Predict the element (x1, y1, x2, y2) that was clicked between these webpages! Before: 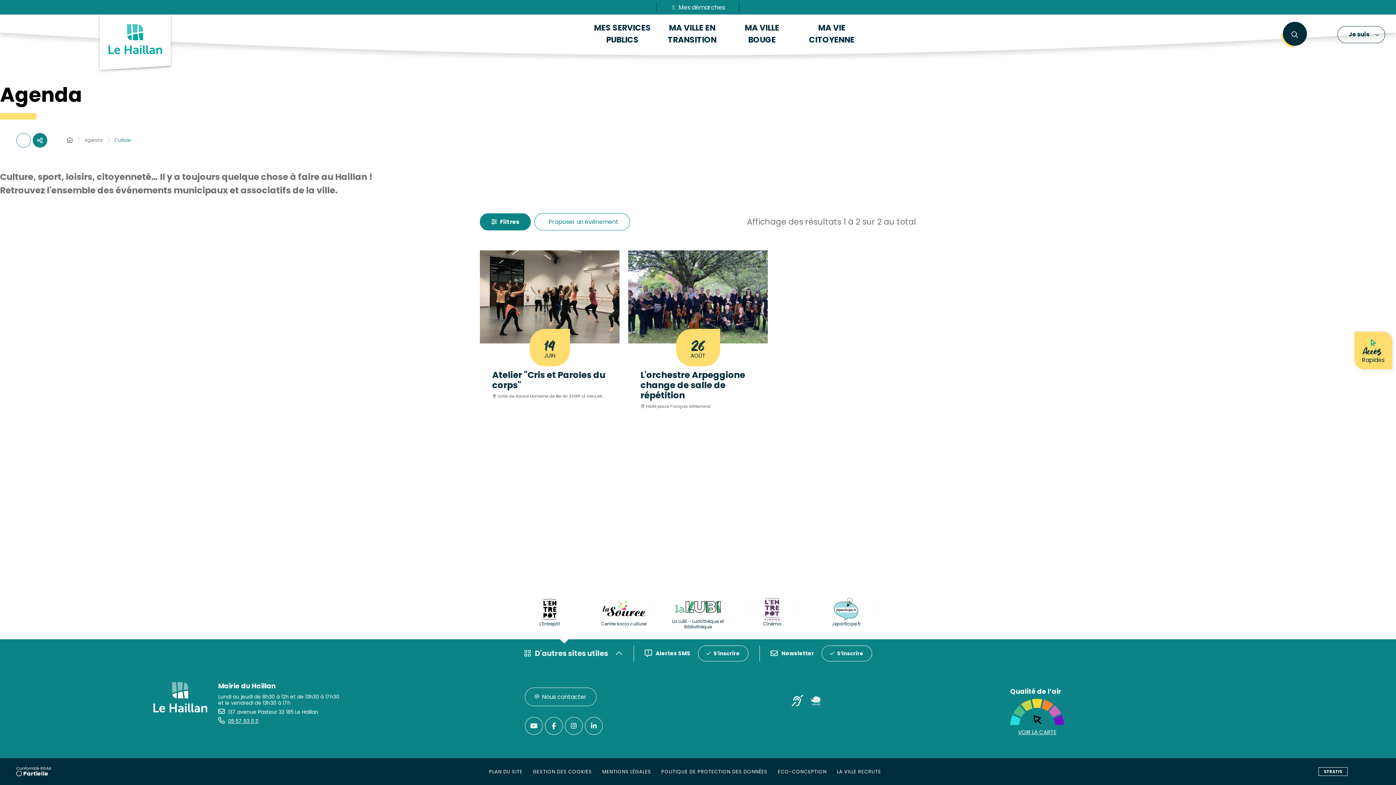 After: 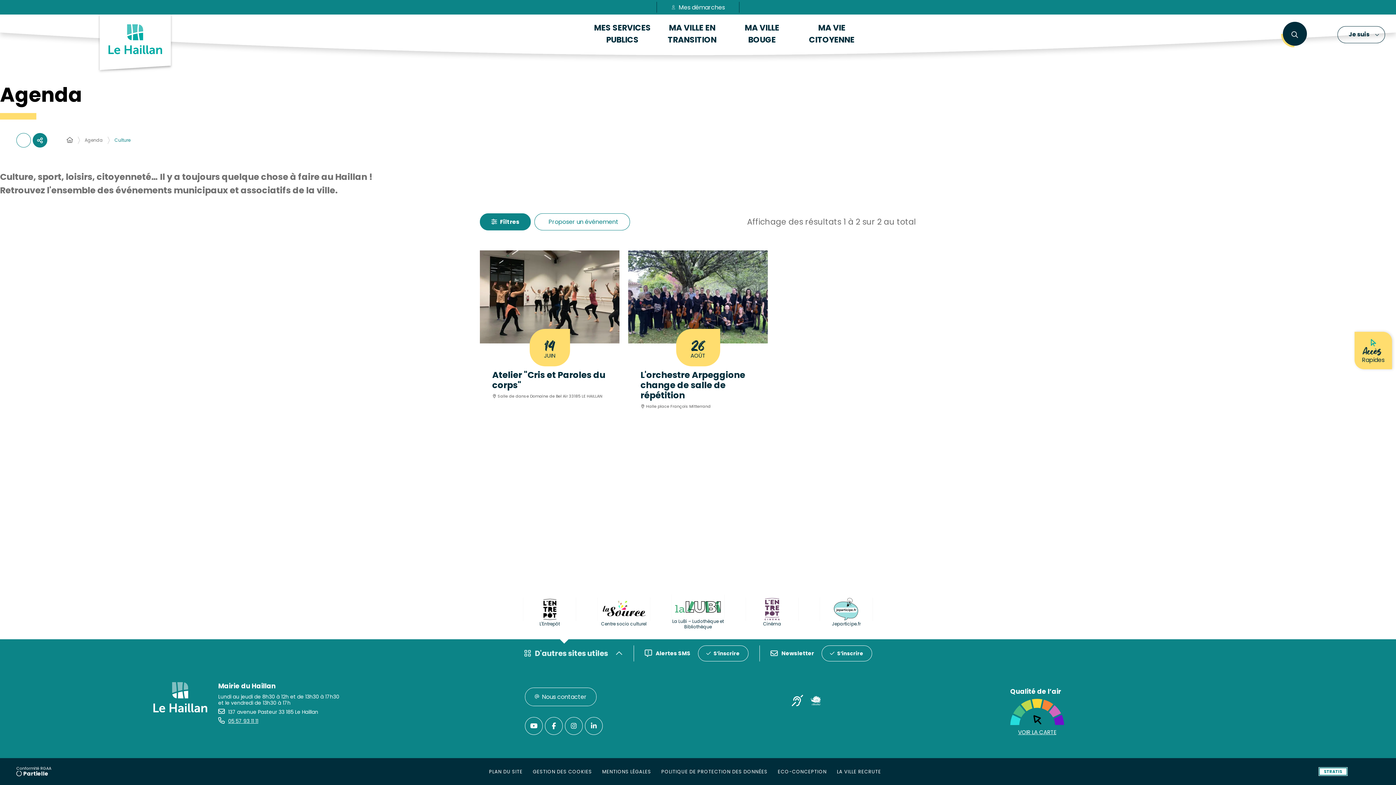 Action: label: STRATIS bbox: (1318, 767, 1348, 776)